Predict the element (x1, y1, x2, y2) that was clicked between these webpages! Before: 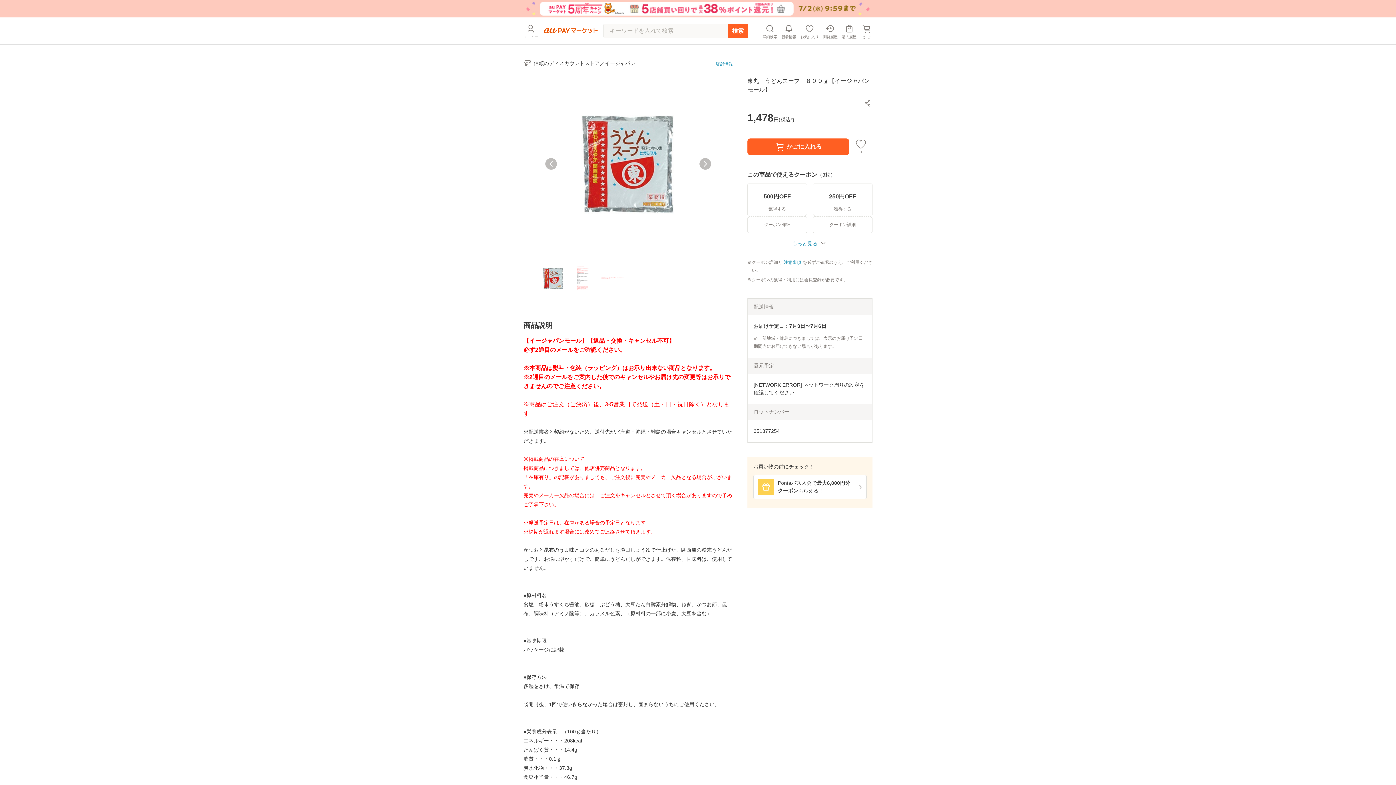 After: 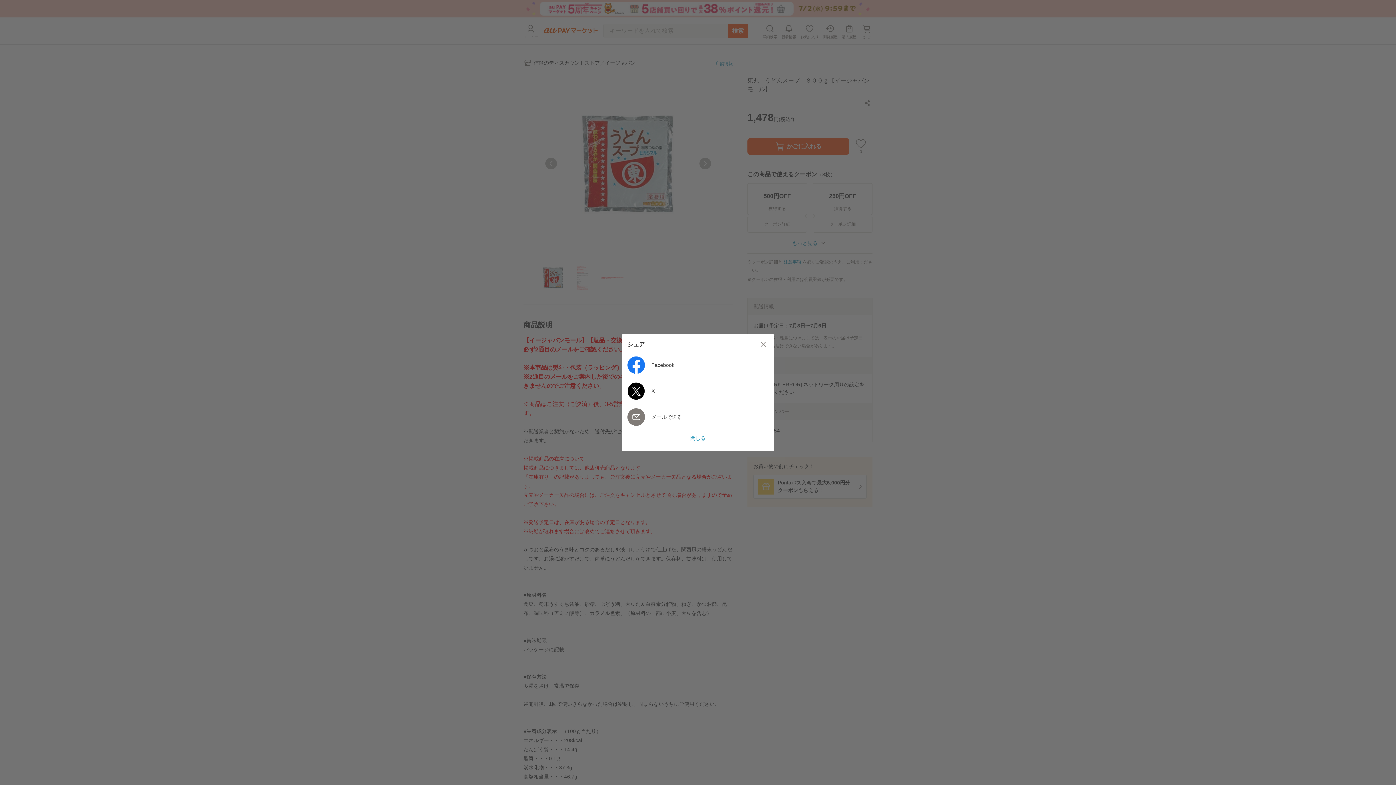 Action: bbox: (860, 95, 875, 110) label: ボタン